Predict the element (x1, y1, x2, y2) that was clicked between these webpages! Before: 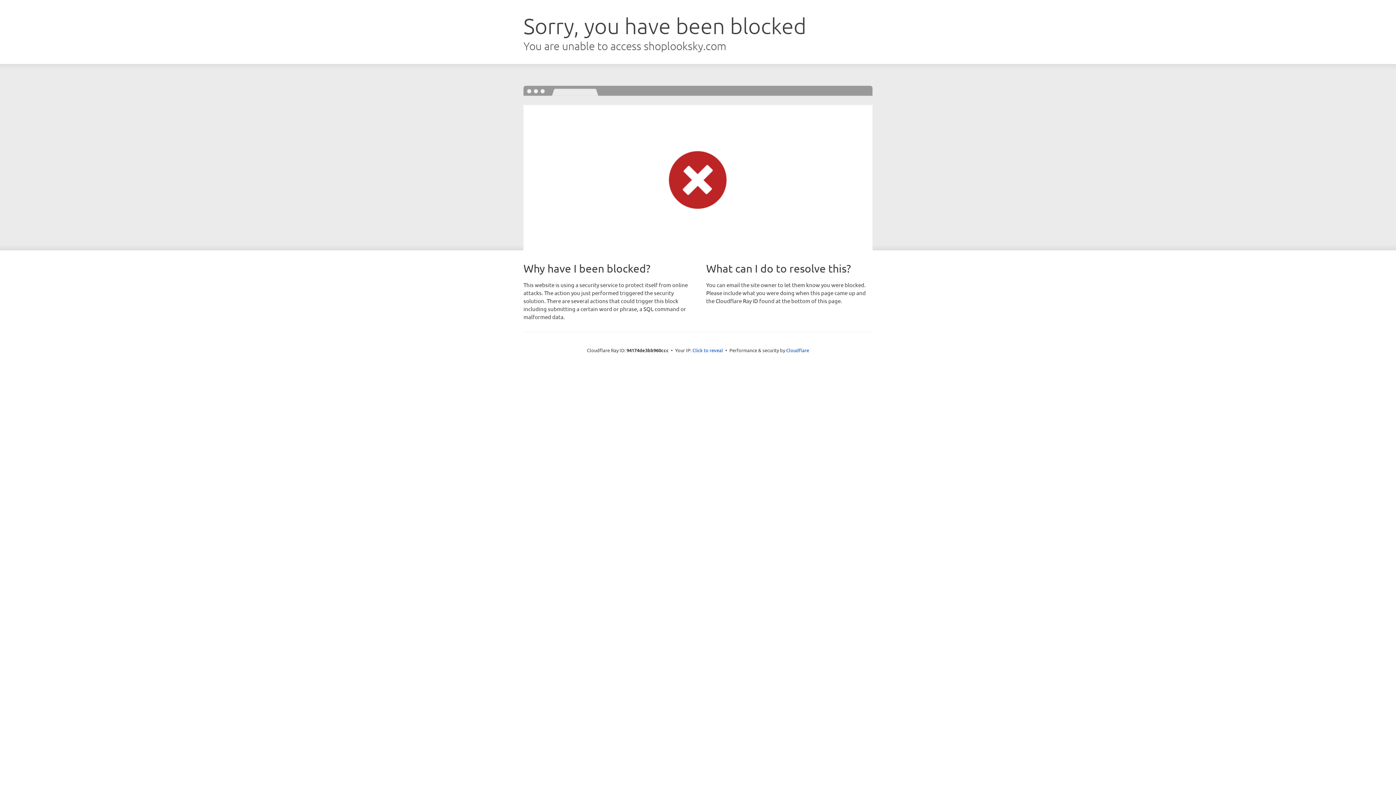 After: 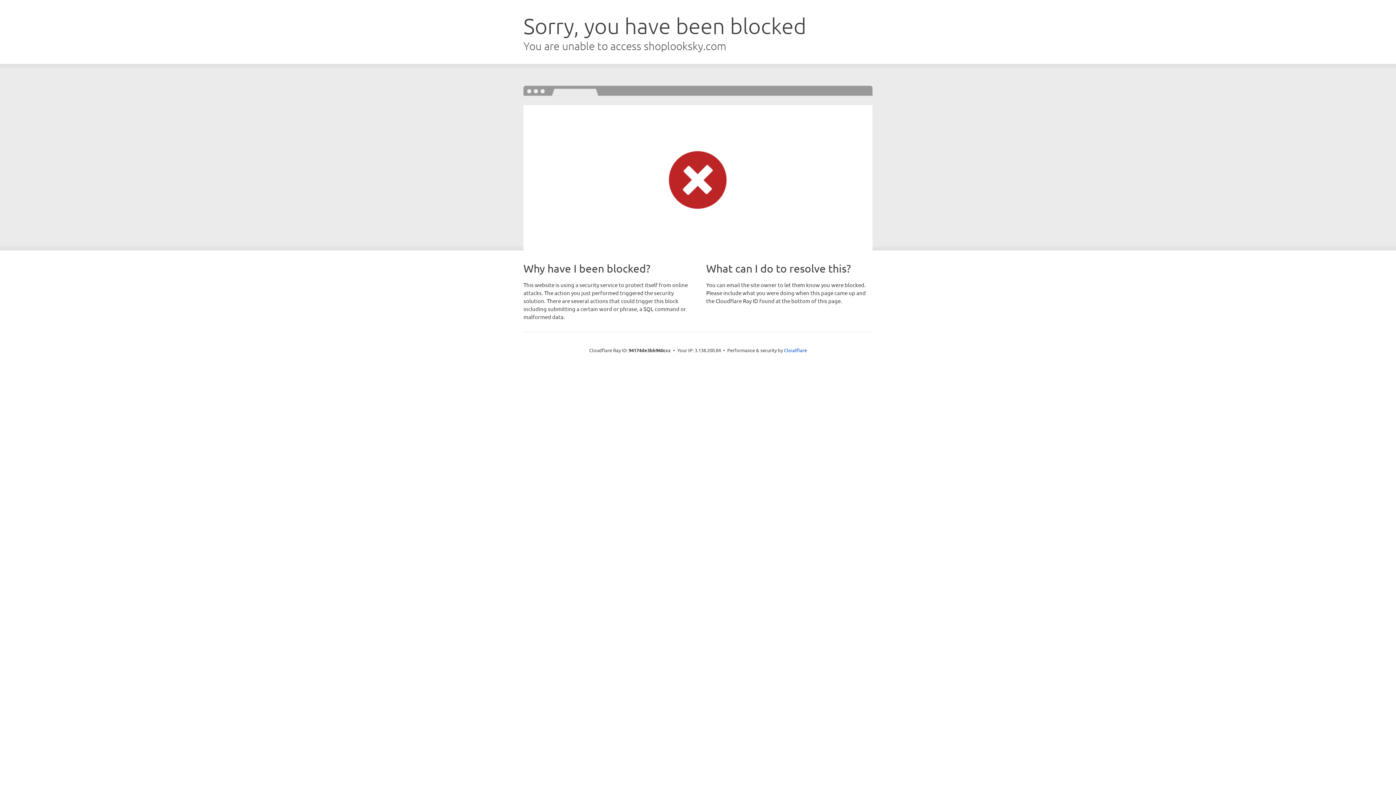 Action: label: Click to reveal bbox: (692, 346, 723, 353)